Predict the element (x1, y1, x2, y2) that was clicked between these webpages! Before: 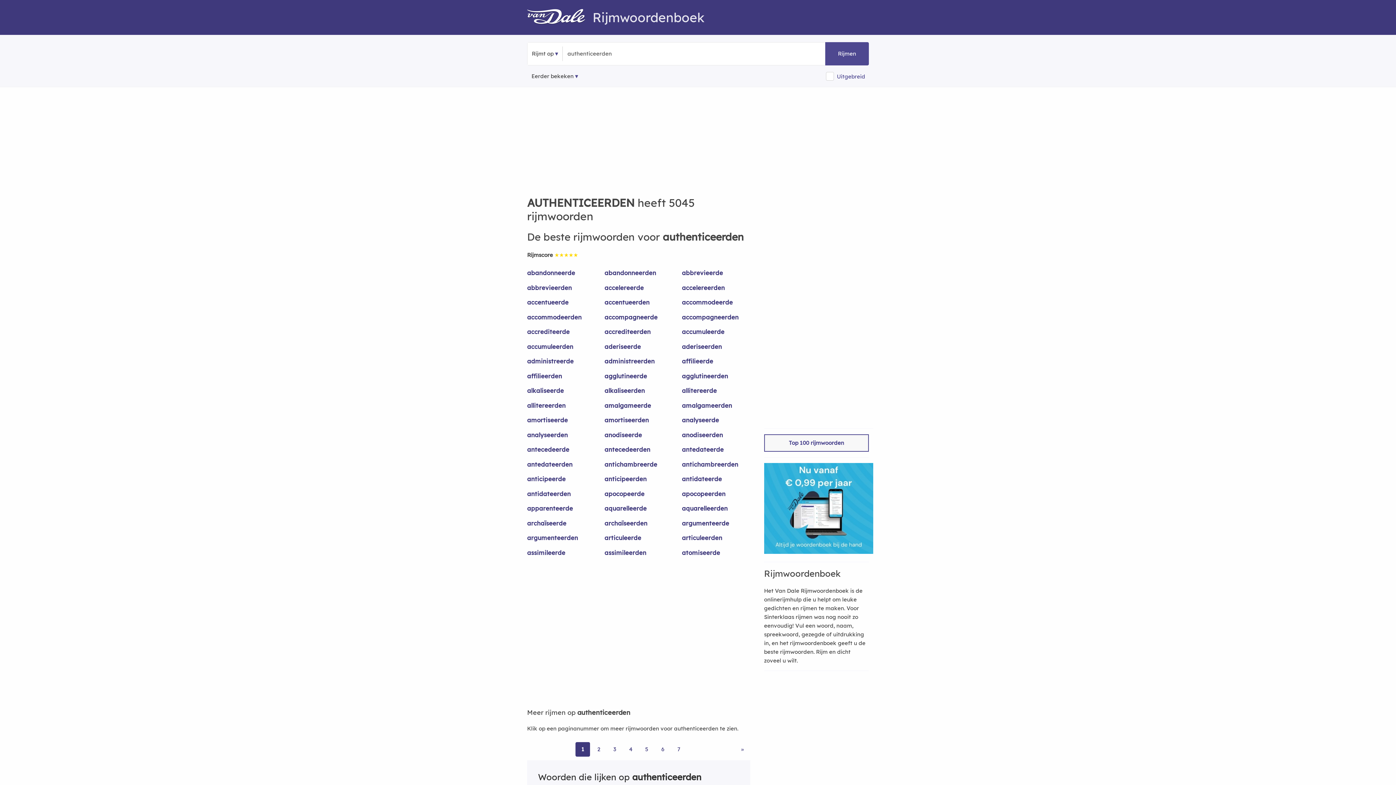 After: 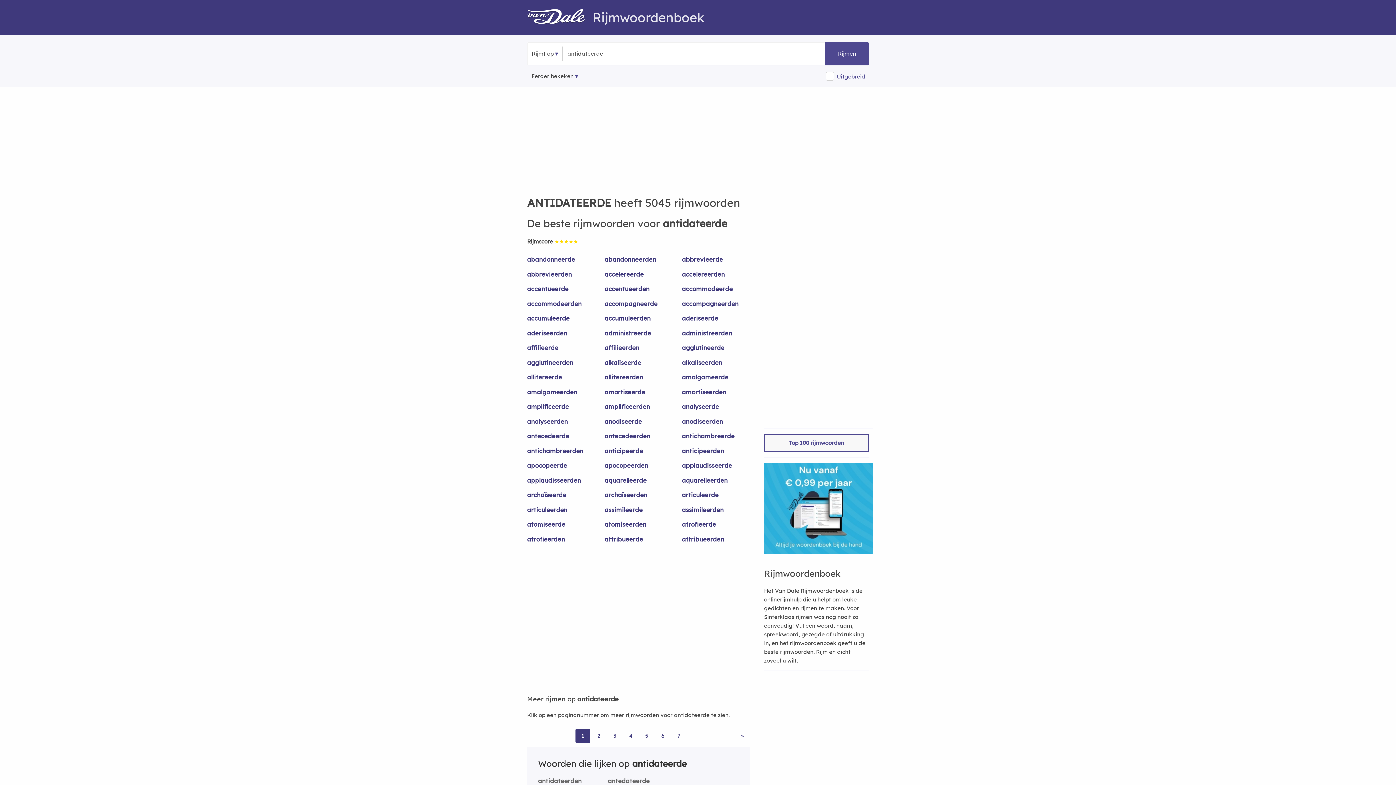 Action: label: antidateerde bbox: (682, 474, 750, 489)